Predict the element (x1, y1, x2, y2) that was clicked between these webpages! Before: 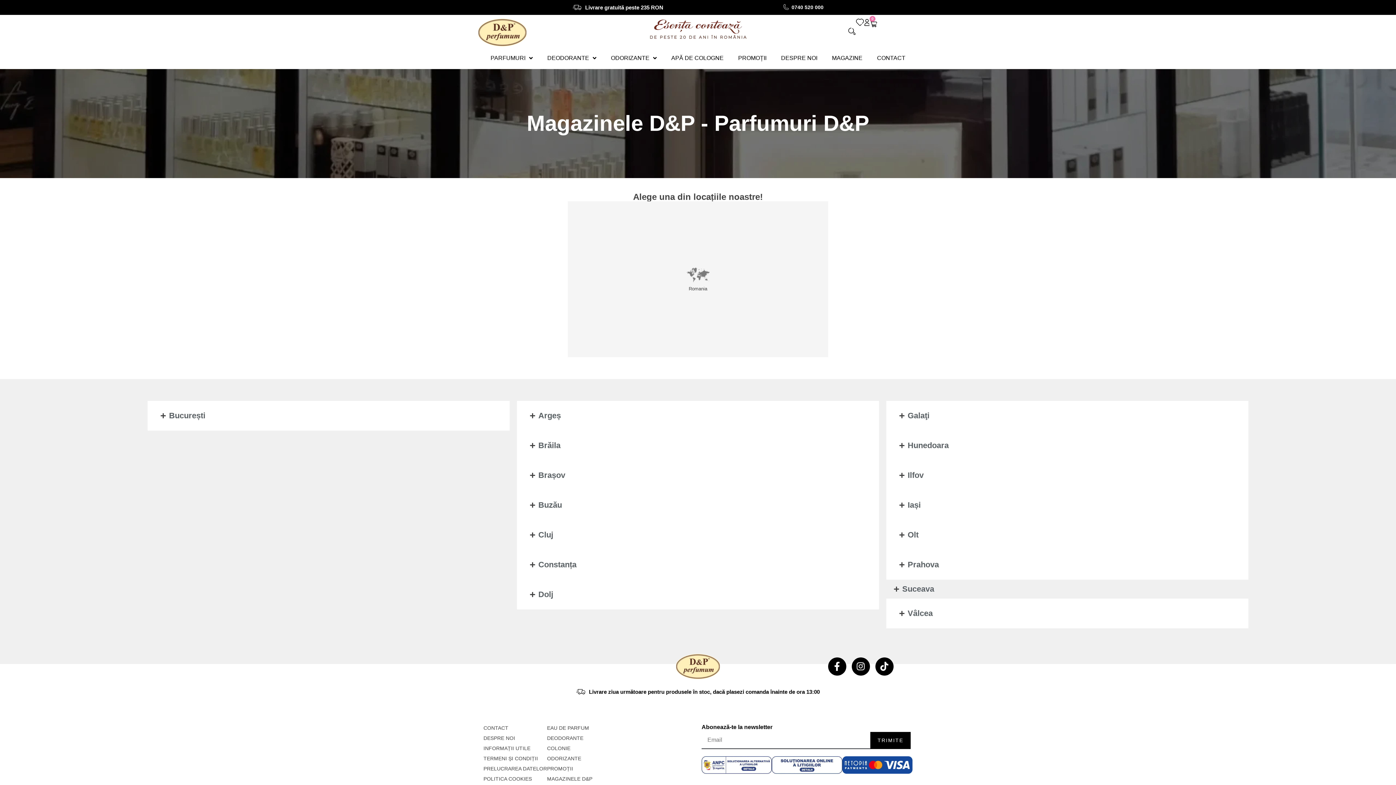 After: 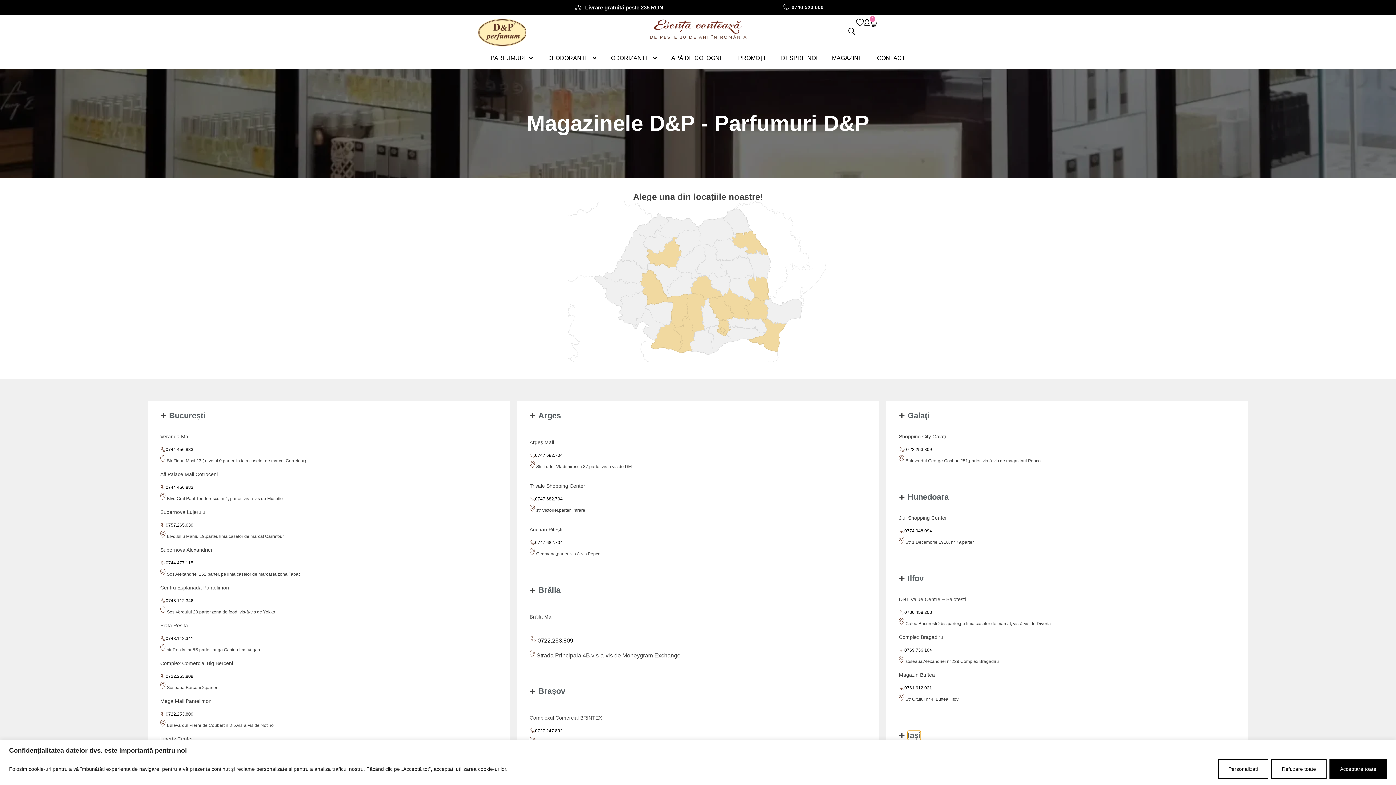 Action: bbox: (907, 500, 921, 509) label: Iași